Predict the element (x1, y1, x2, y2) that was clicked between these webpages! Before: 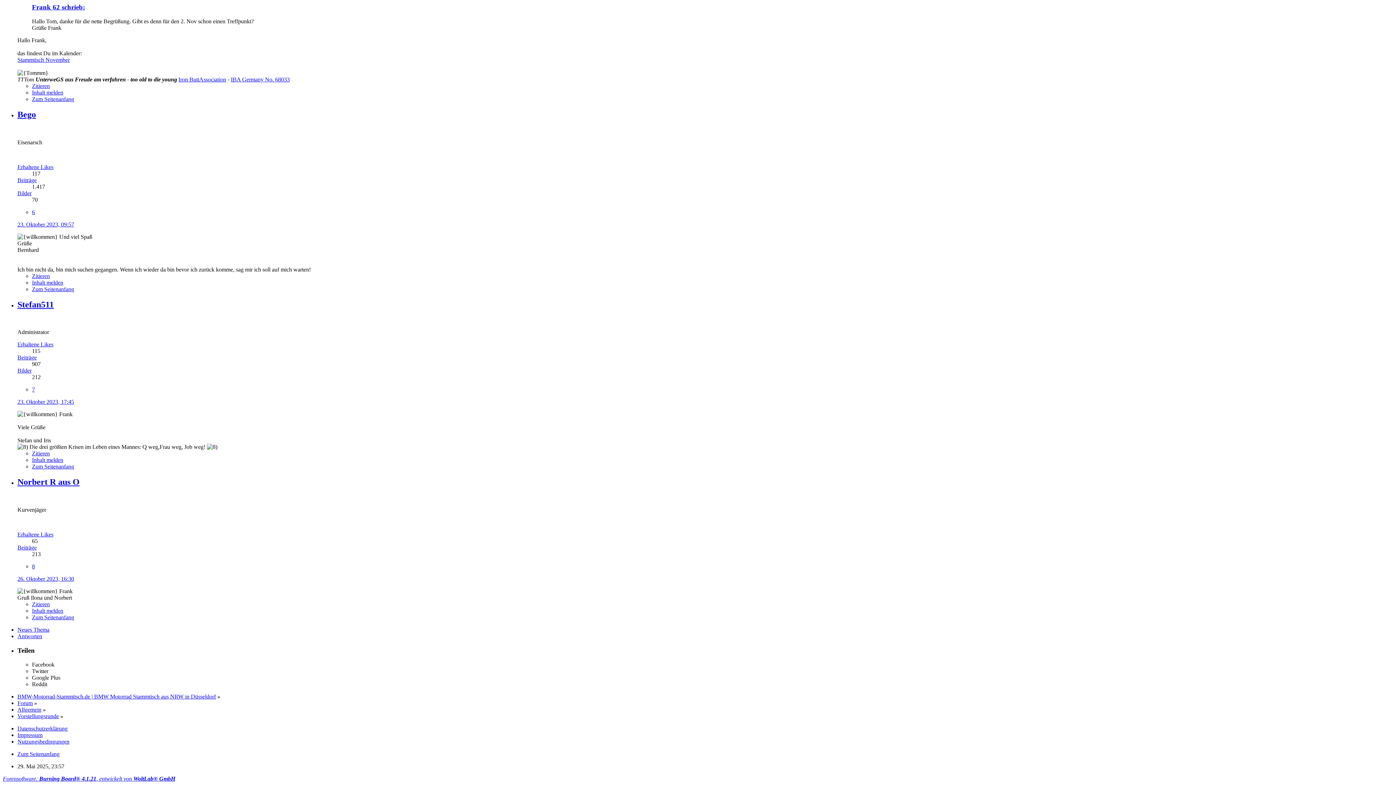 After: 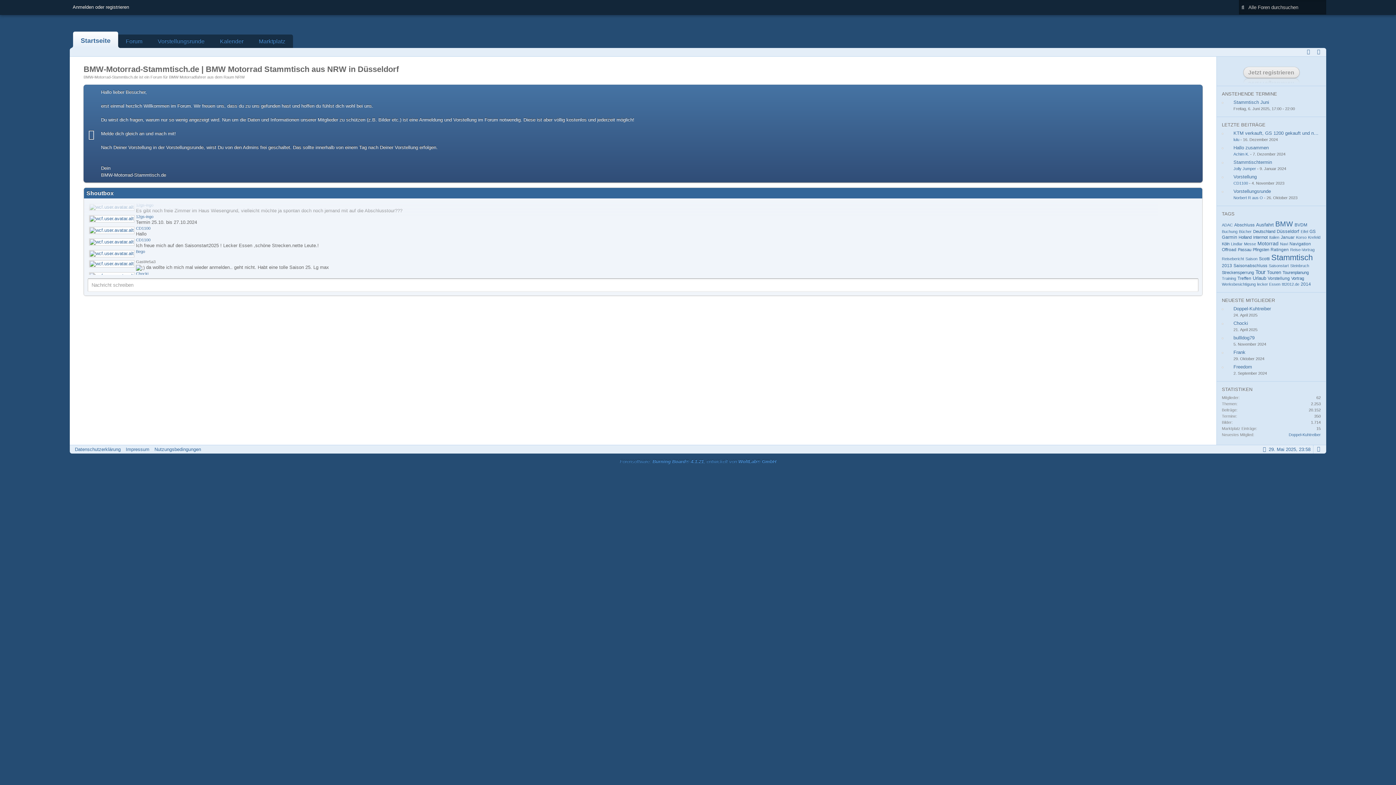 Action: label: Inhalt melden bbox: (32, 89, 63, 95)